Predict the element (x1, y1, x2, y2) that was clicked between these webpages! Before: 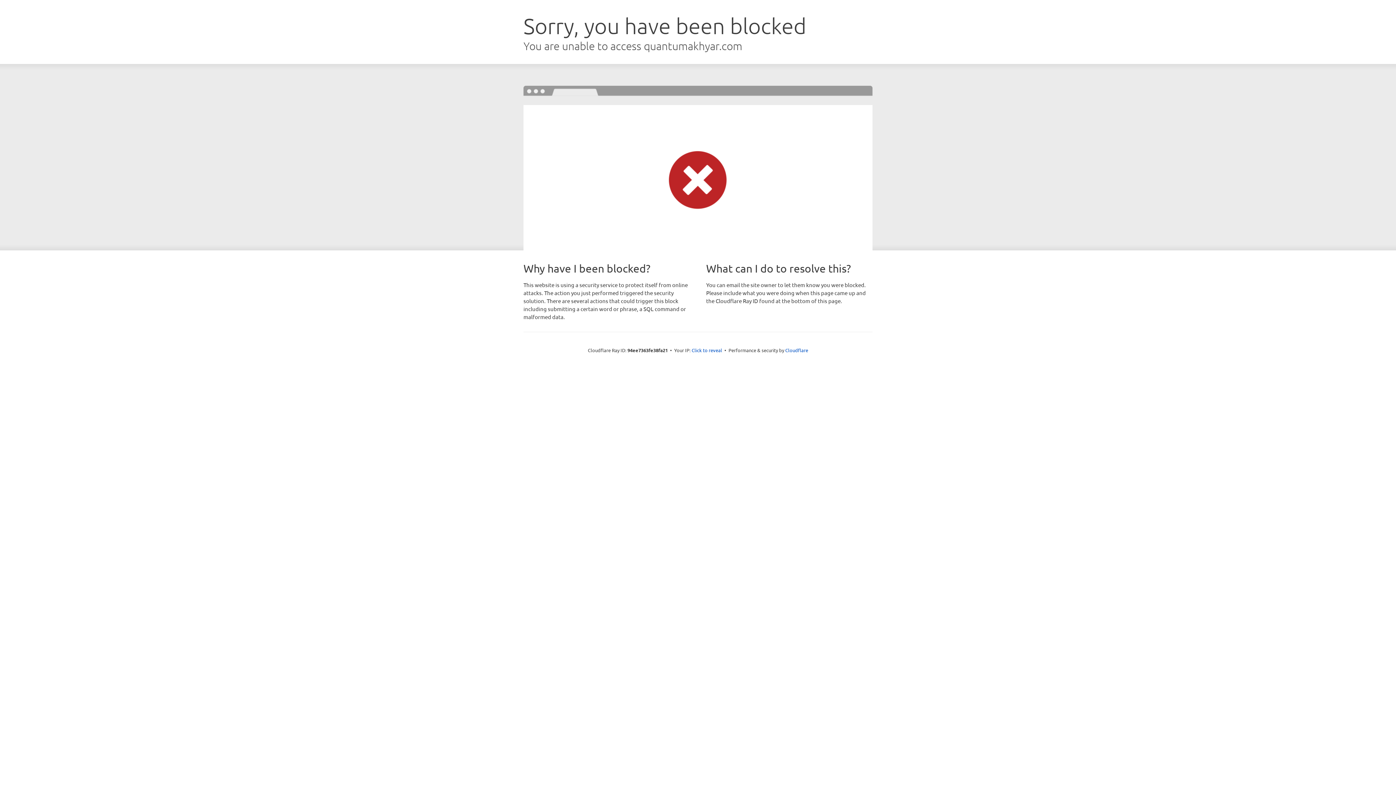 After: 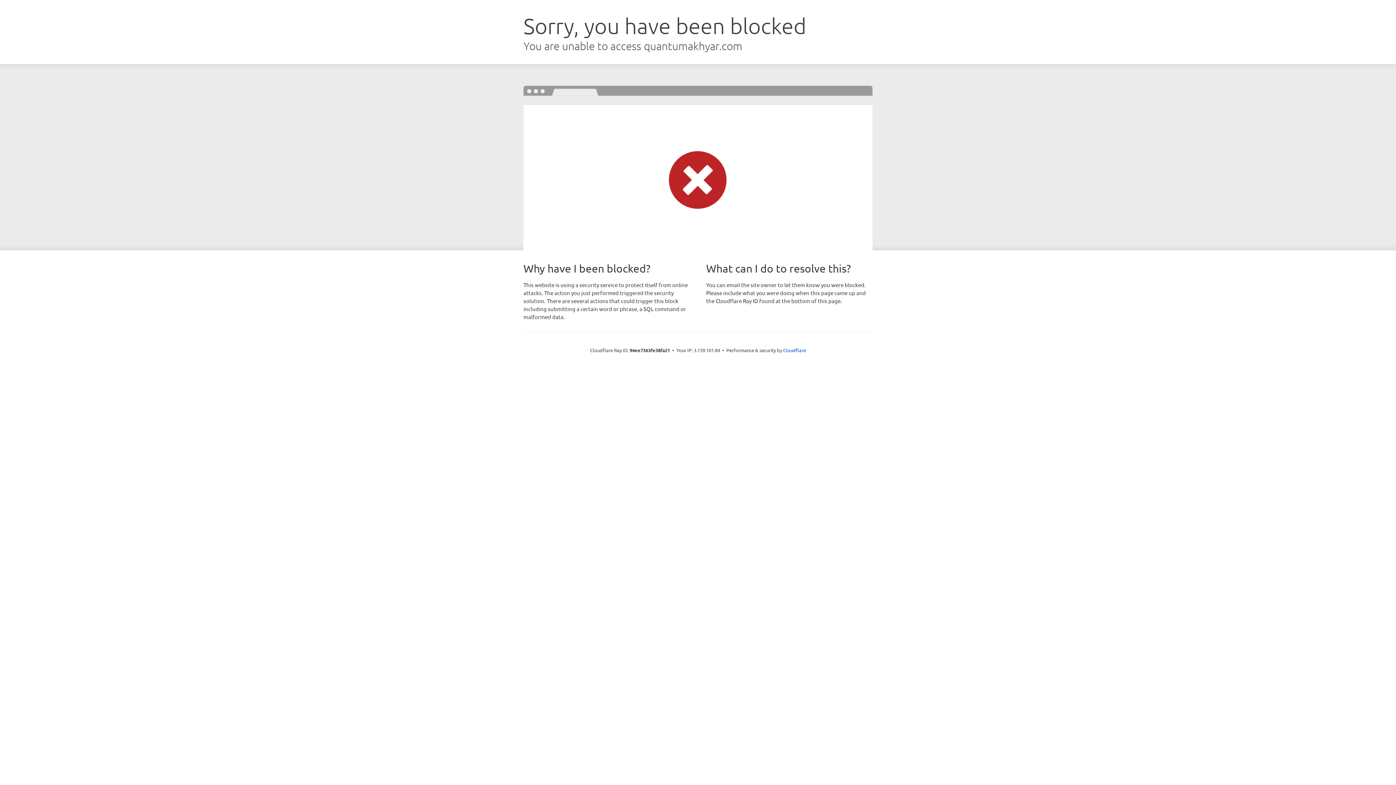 Action: bbox: (691, 346, 722, 353) label: Click to reveal